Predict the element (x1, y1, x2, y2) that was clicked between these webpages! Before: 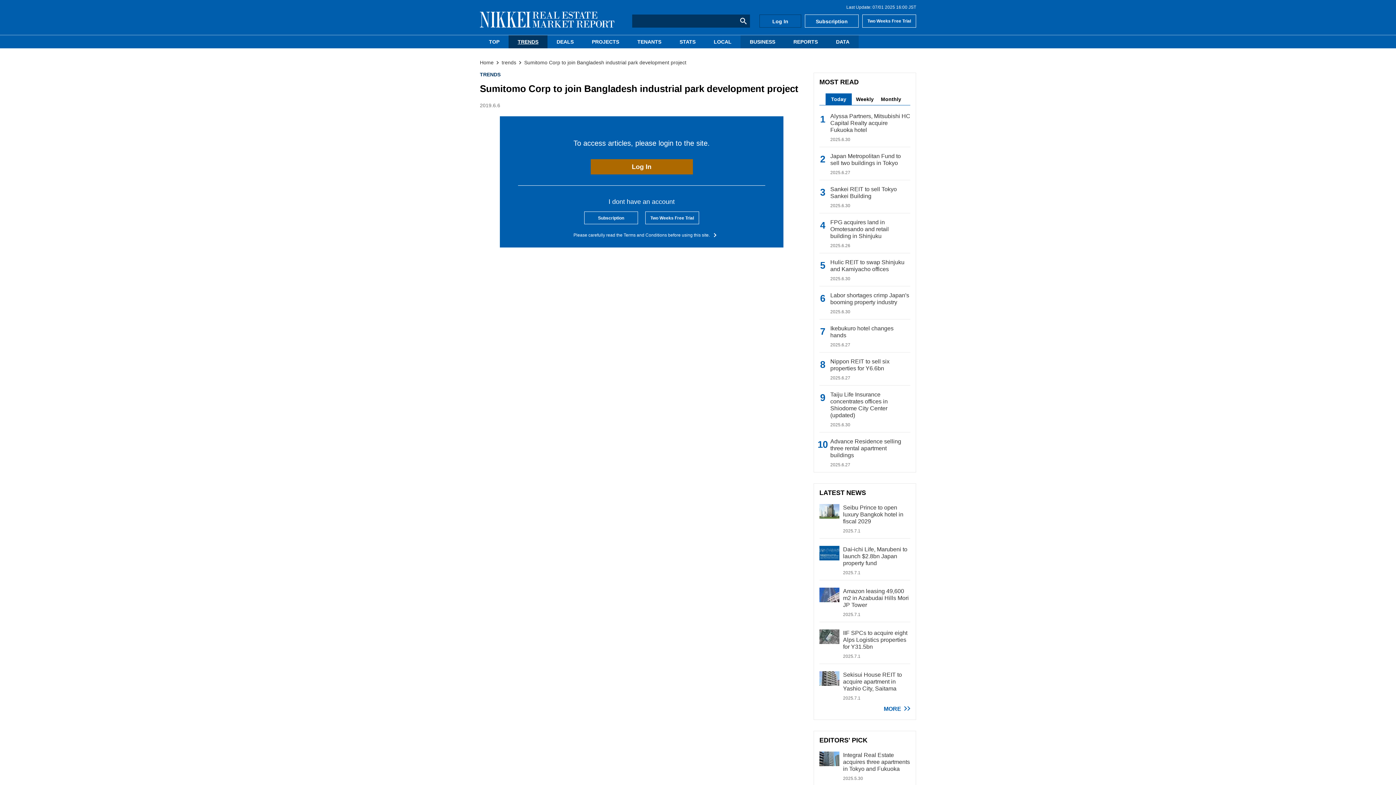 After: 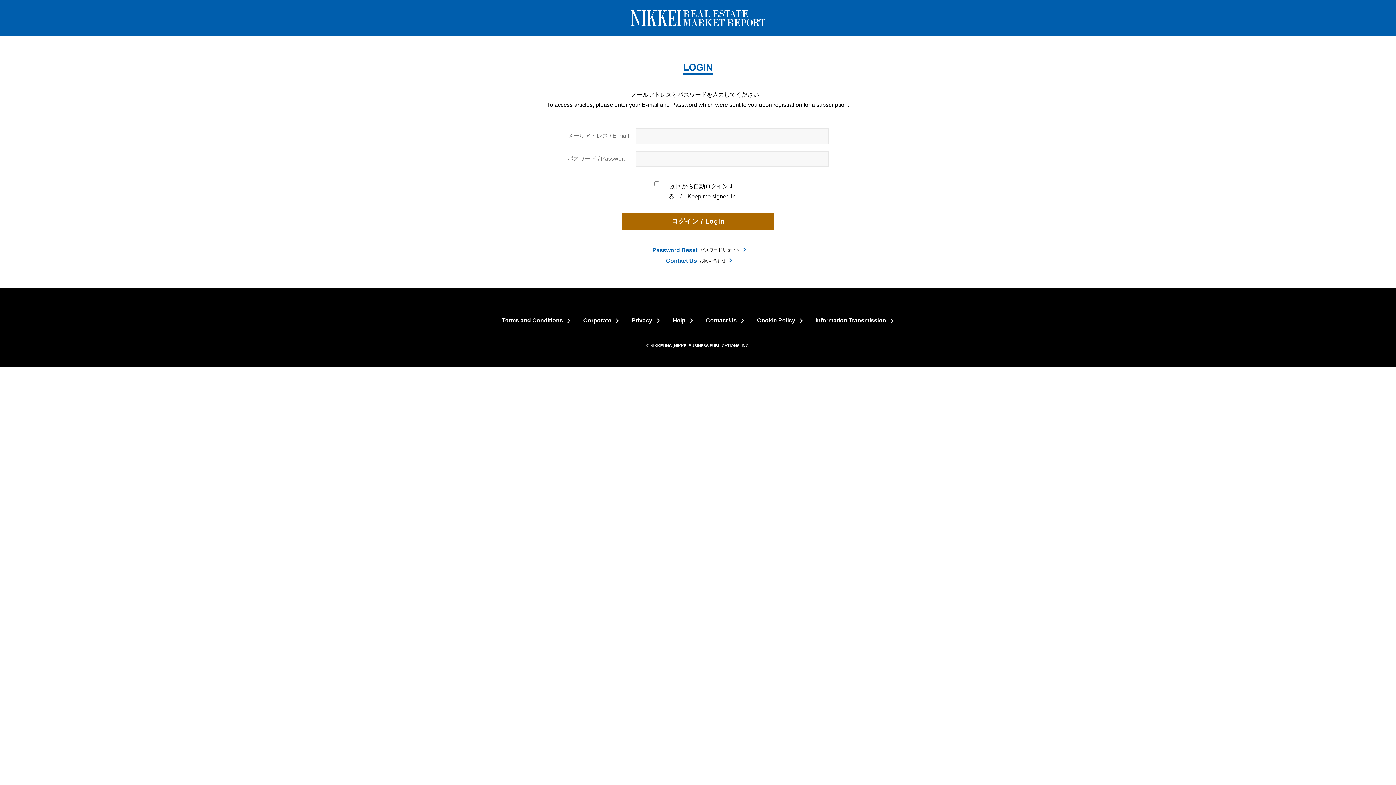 Action: bbox: (759, 14, 801, 27) label: Log In